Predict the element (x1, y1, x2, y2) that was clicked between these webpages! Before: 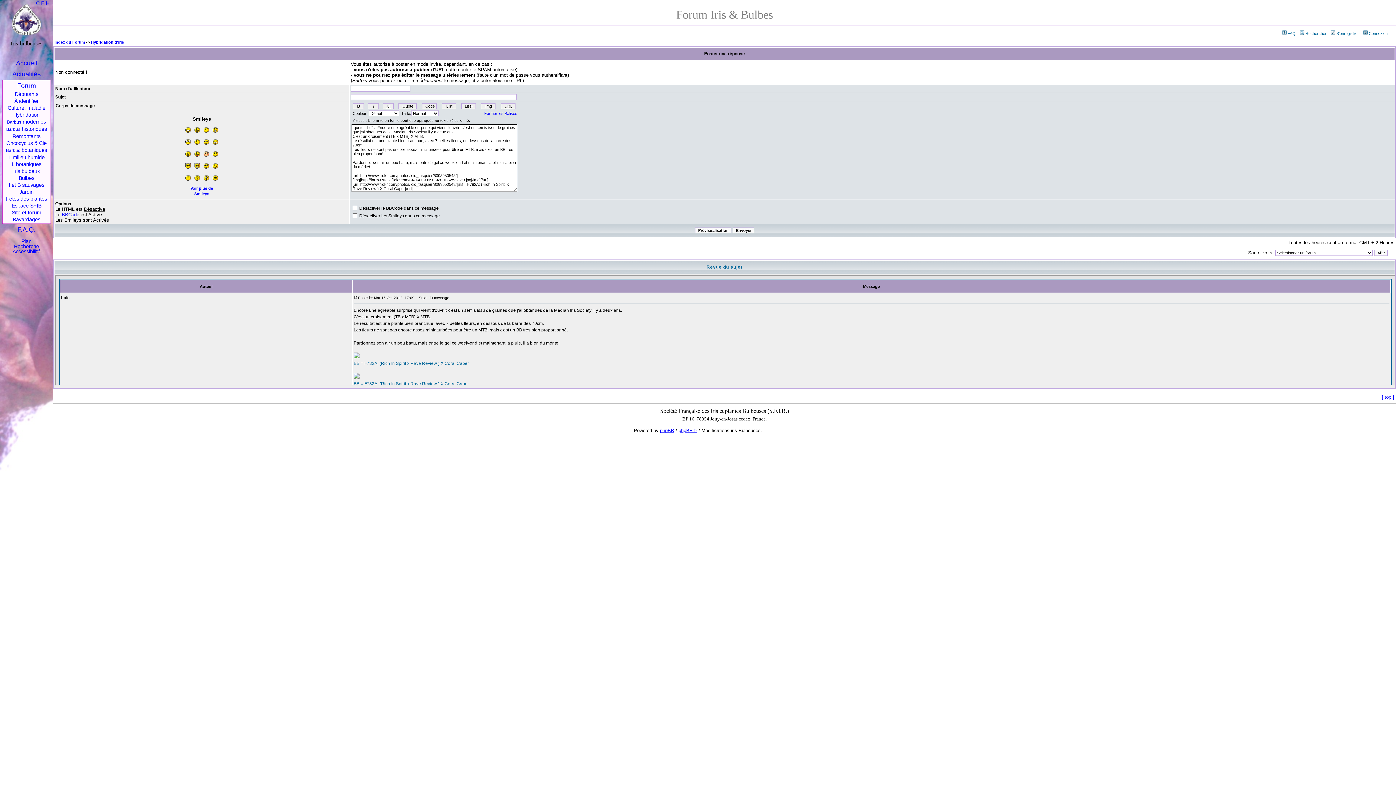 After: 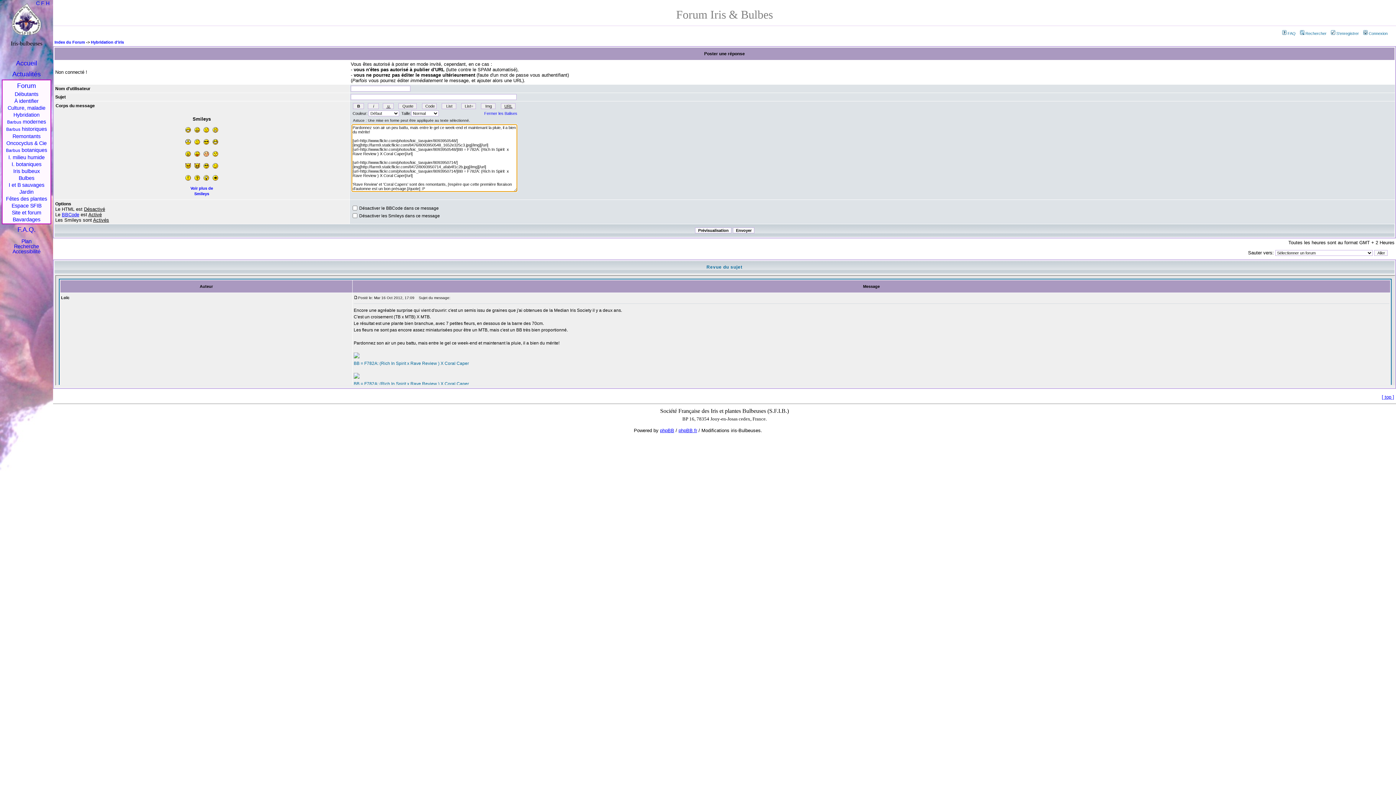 Action: bbox: (194, 152, 200, 157)